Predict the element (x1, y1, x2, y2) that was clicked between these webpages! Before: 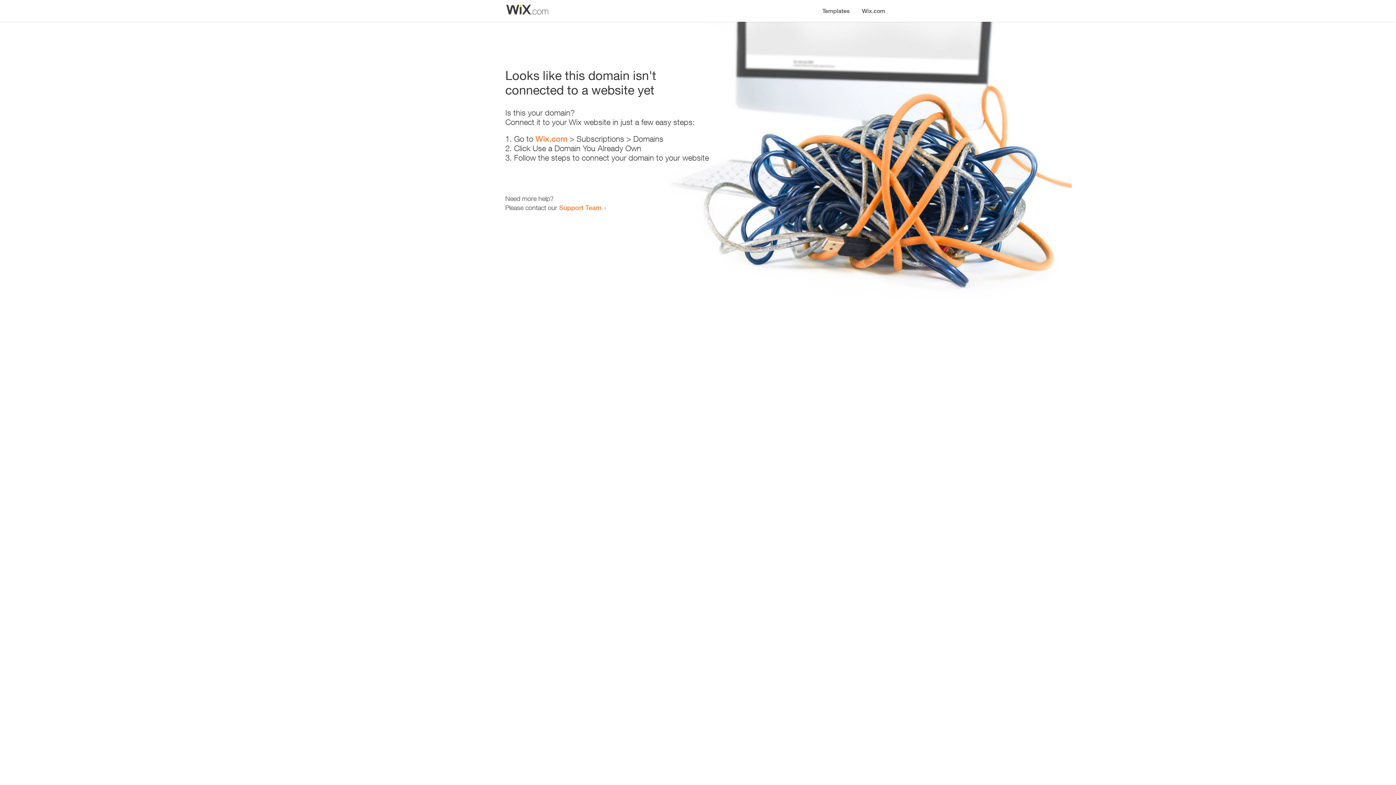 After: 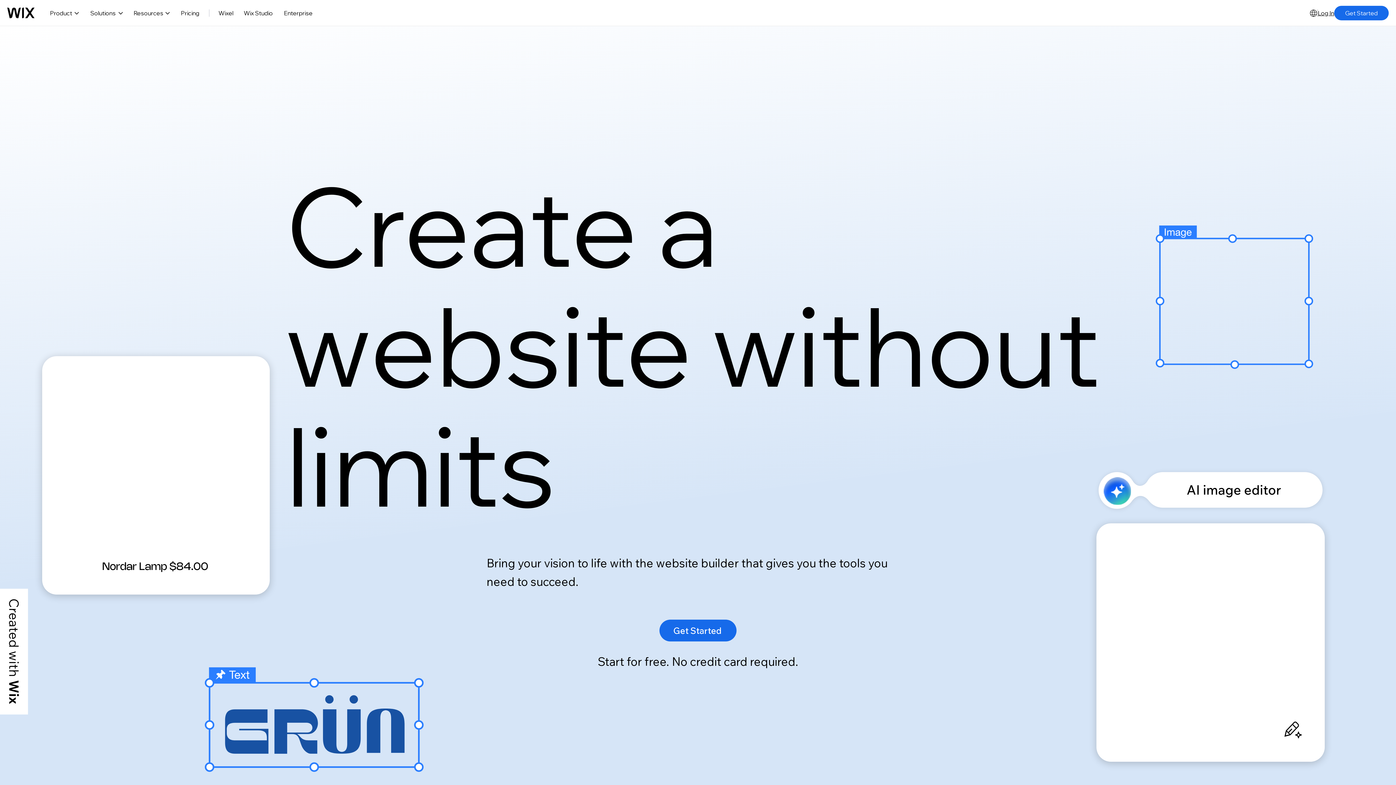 Action: bbox: (856, 0, 890, 14) label: Wix.com